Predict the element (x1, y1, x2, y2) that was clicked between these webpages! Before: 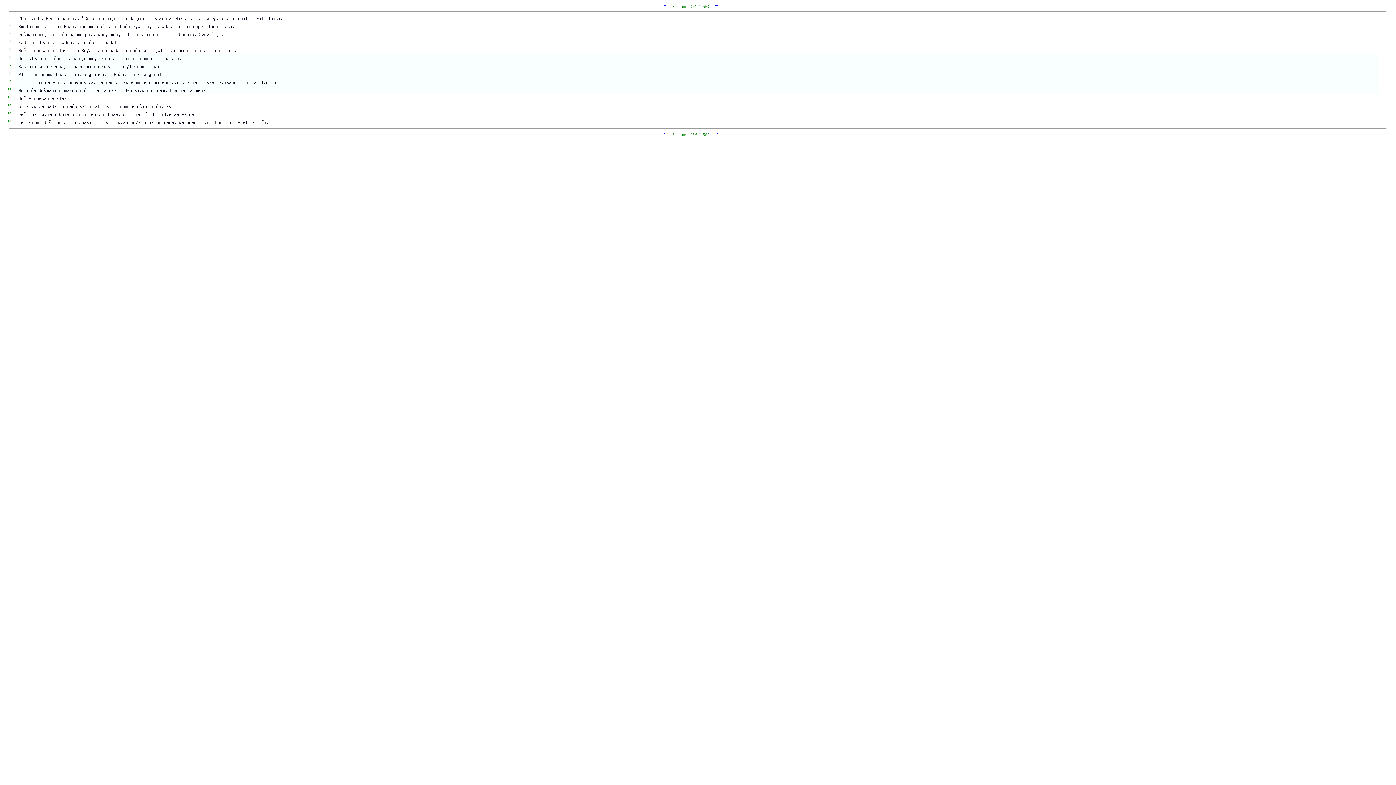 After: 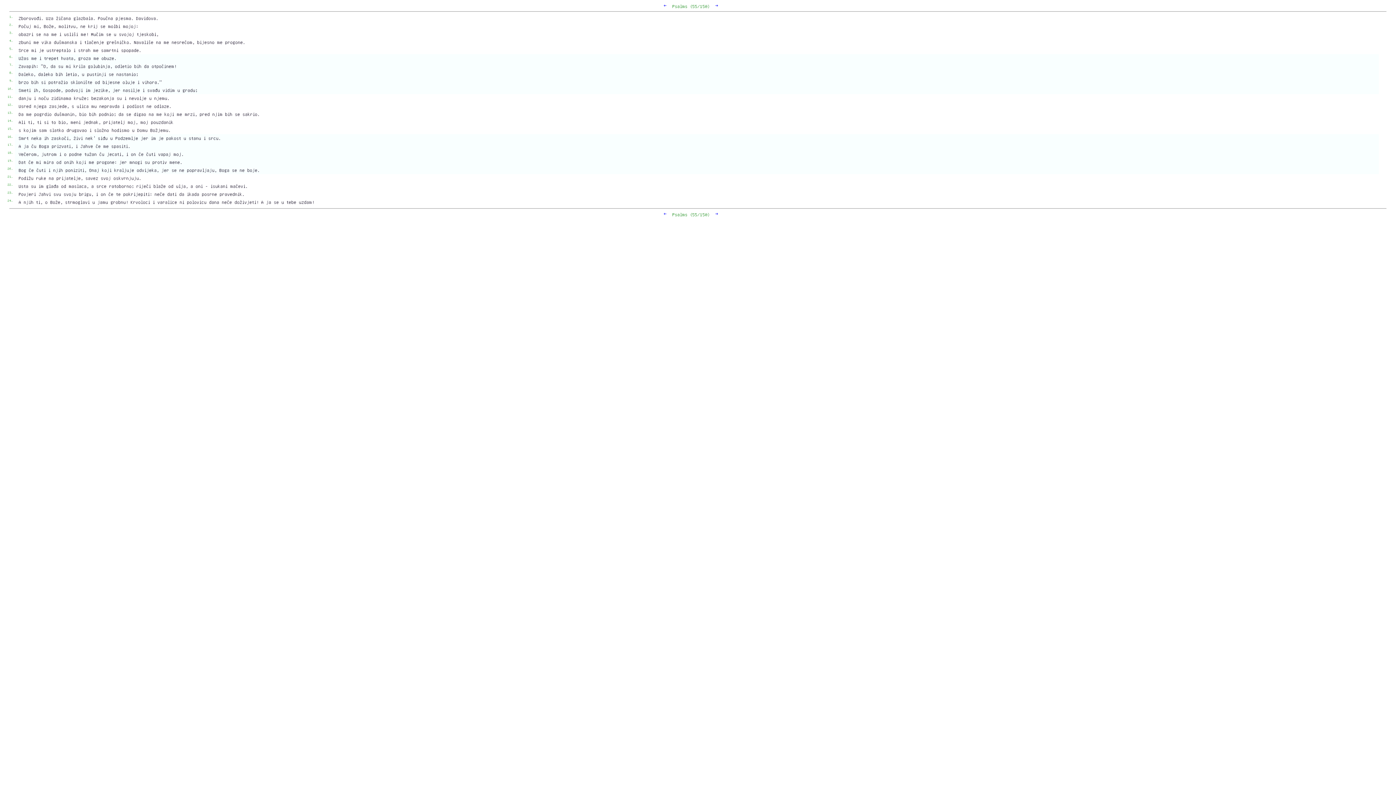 Action: bbox: (663, 2, 666, 8) label: ←